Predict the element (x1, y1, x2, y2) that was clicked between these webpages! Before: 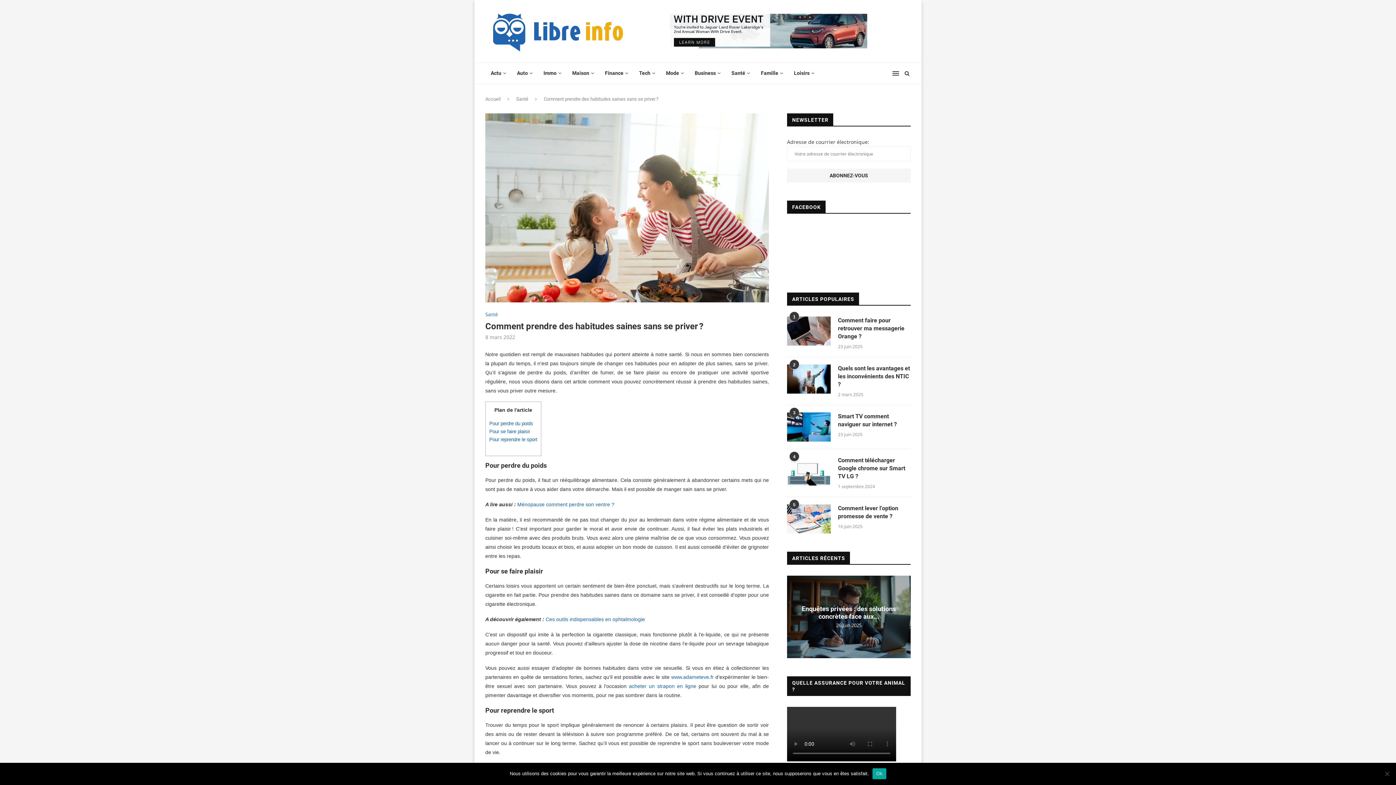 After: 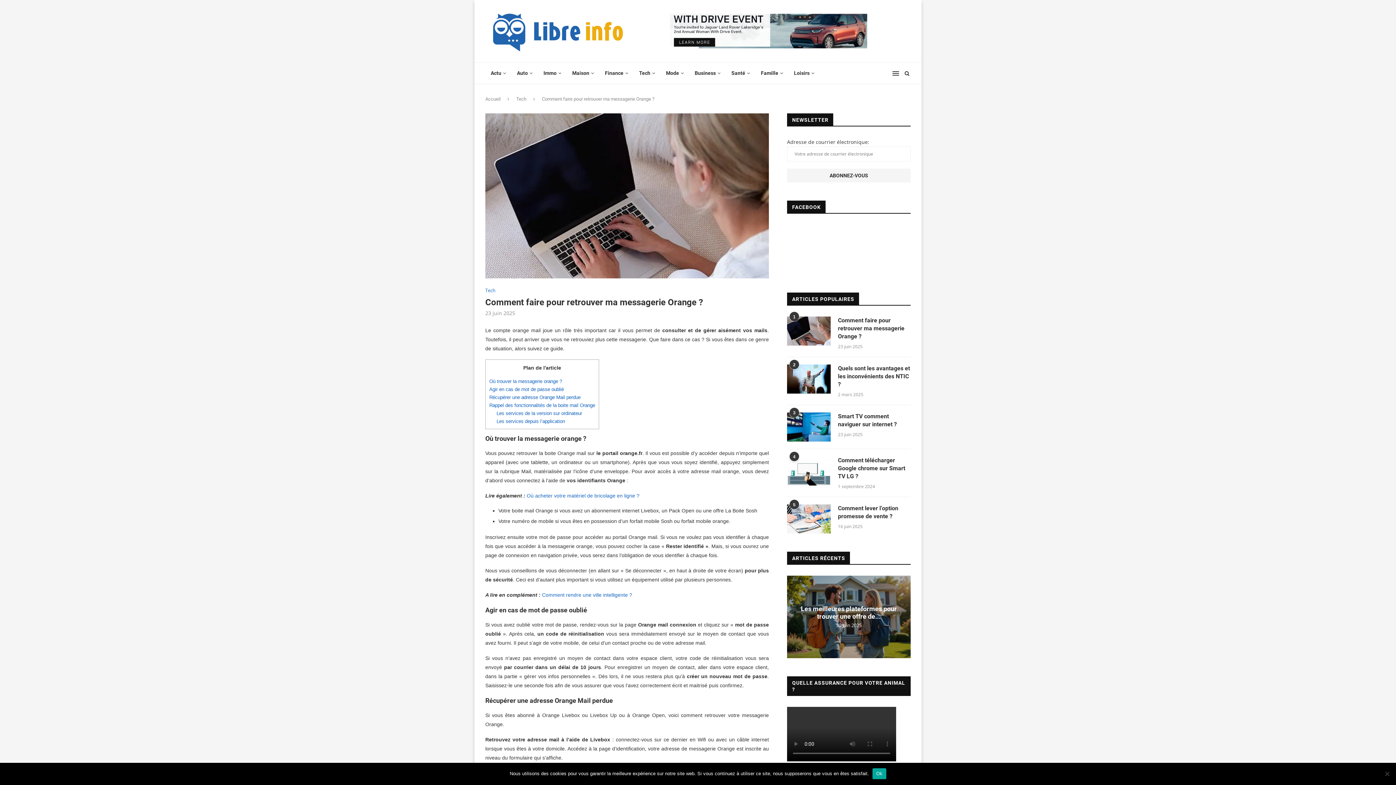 Action: bbox: (787, 316, 830, 345)